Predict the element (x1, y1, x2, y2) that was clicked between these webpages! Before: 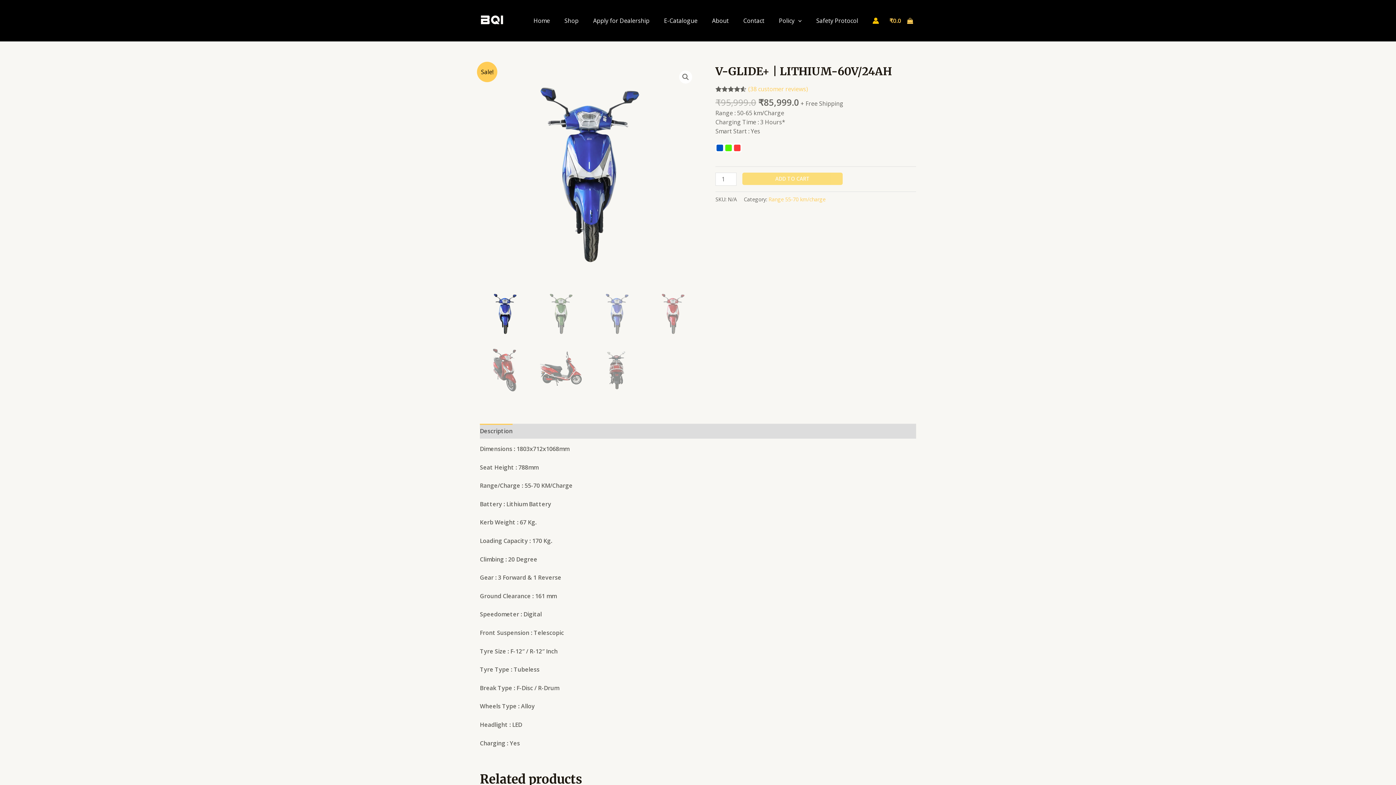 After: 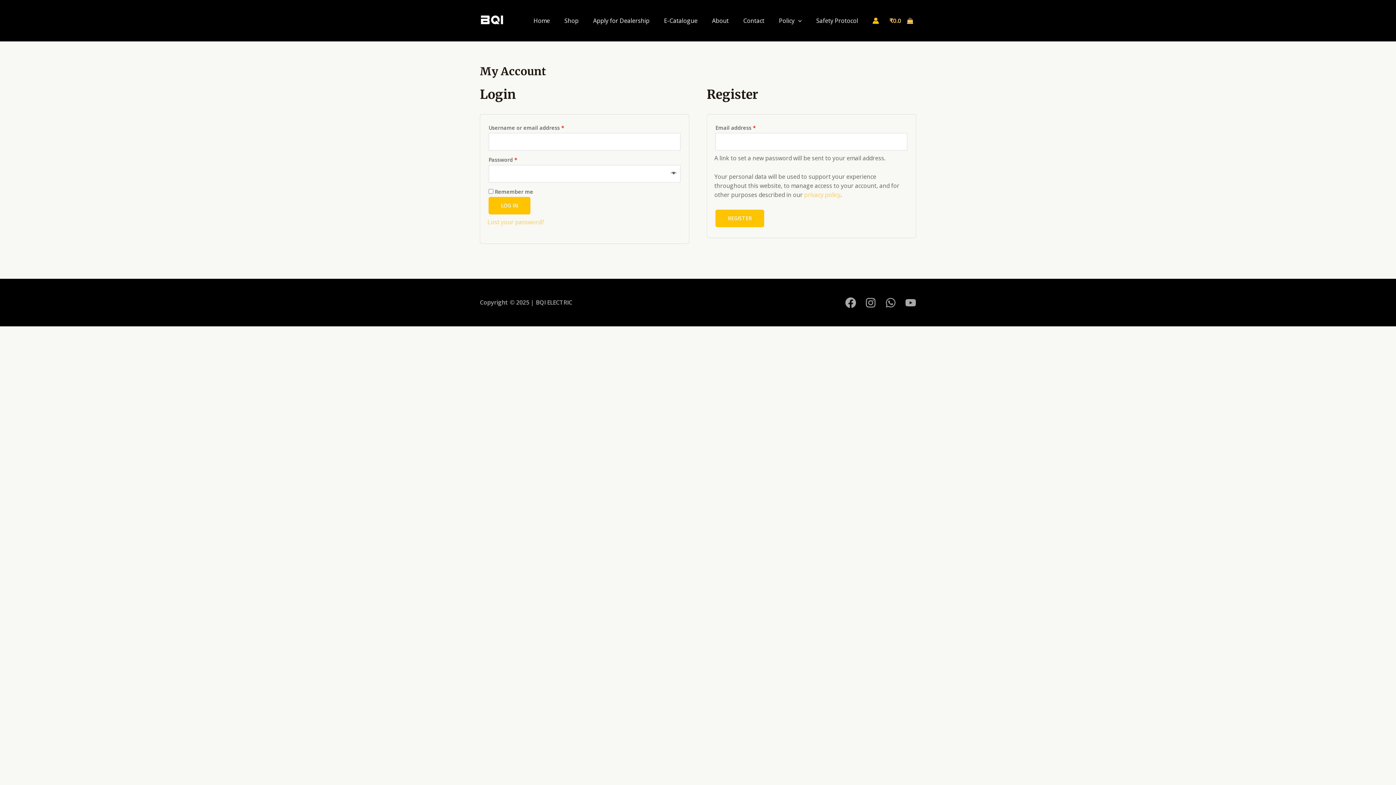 Action: bbox: (872, 17, 879, 24) label: Account icon link